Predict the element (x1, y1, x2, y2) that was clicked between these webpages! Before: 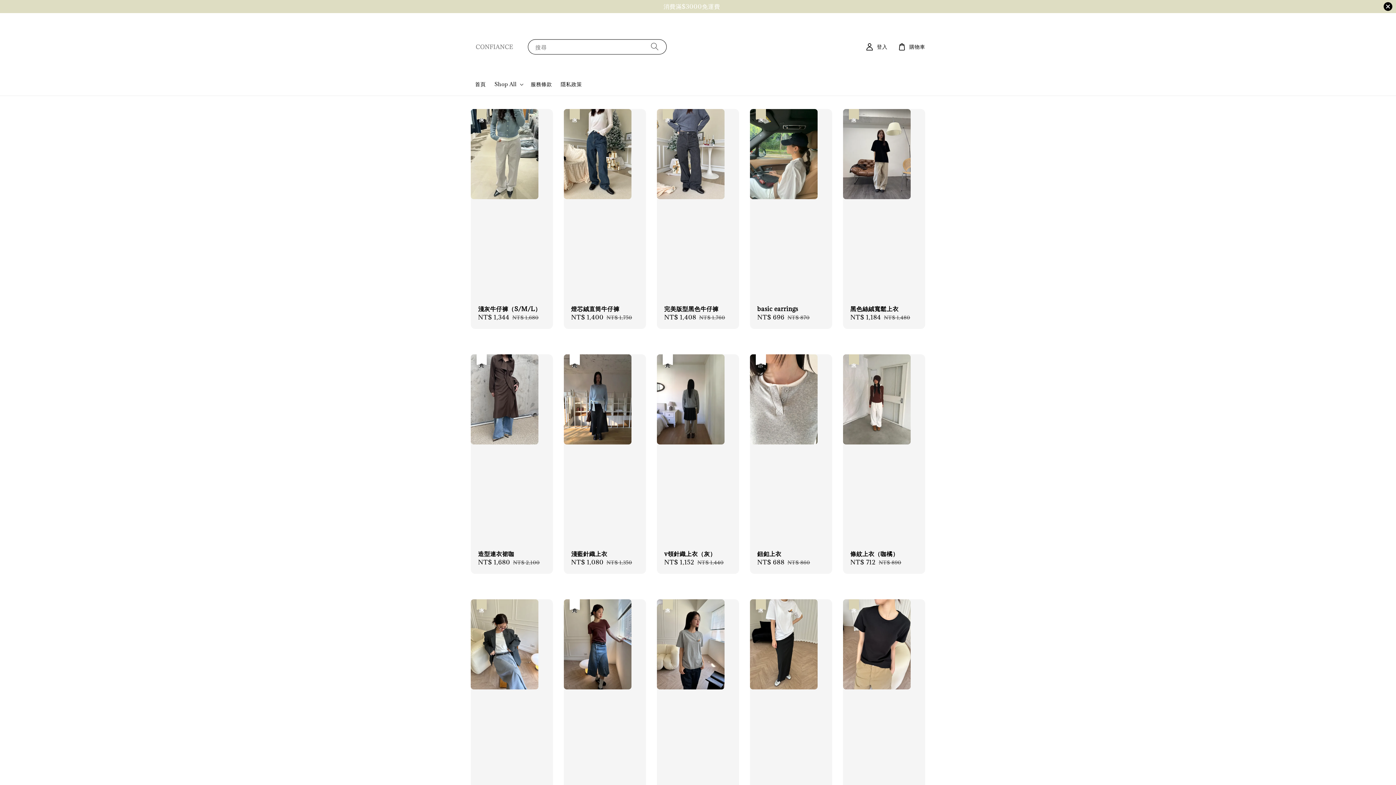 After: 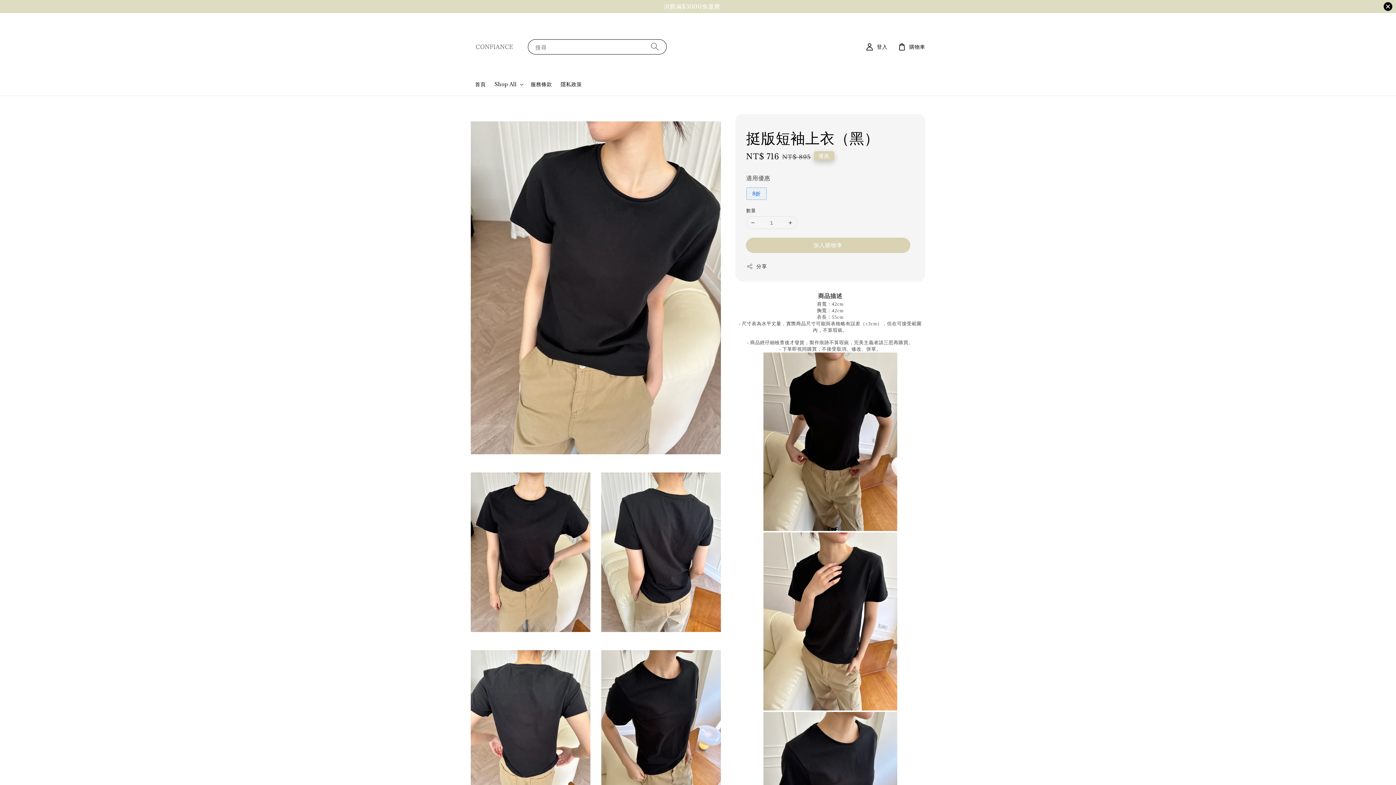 Action: label: 優惠
挺版短袖上衣（黑）
Sale price
NT$ 716
Regular price
NT$ 895 bbox: (843, 599, 925, 819)